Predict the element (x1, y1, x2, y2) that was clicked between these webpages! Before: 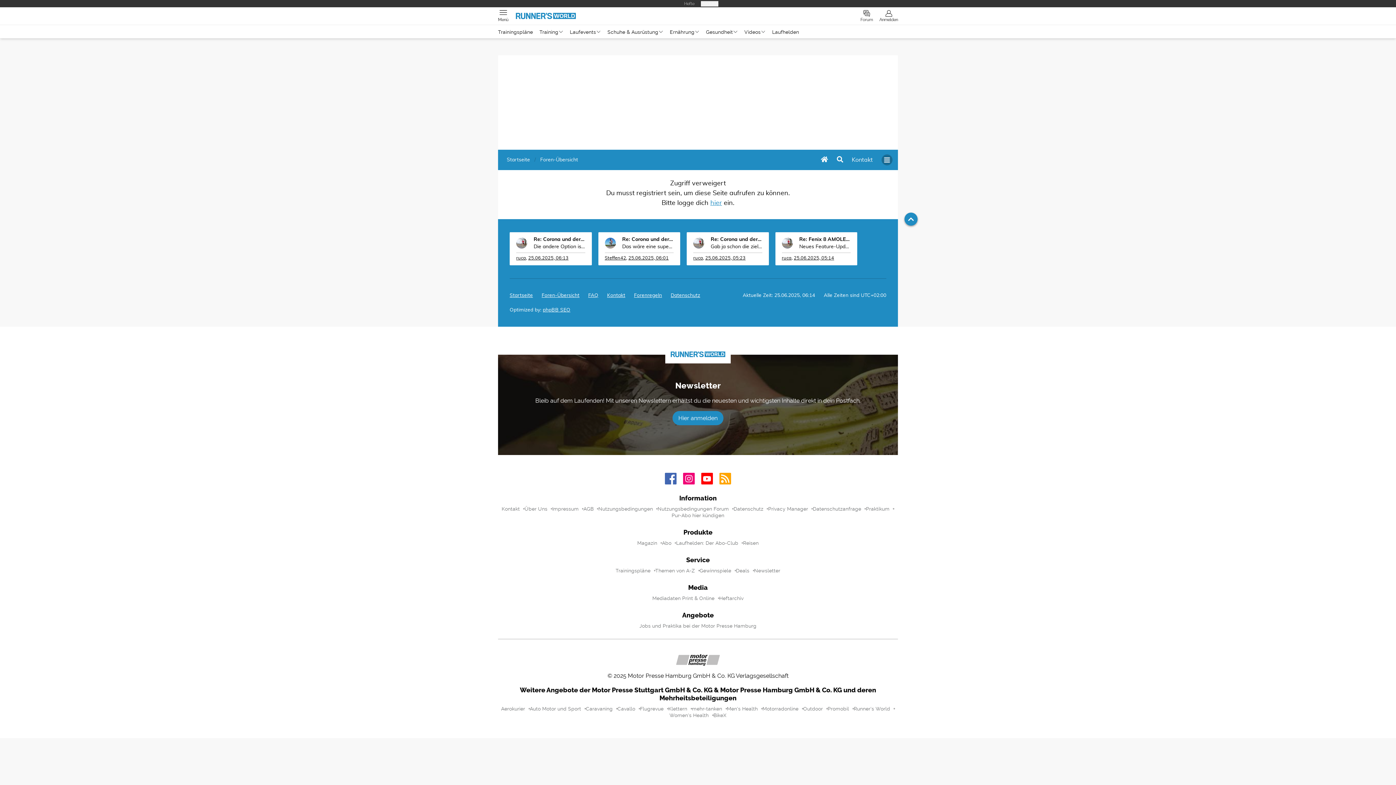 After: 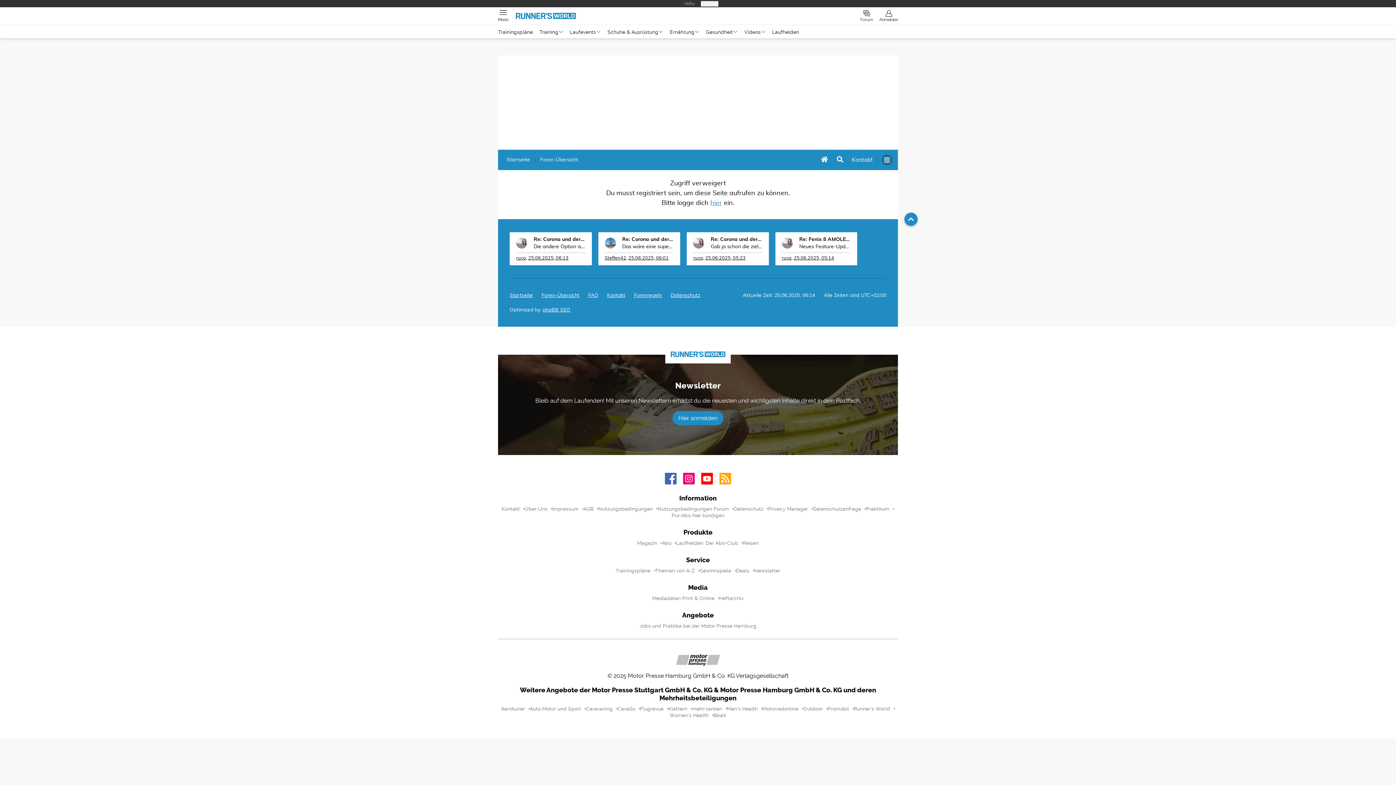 Action: label: Startseite bbox: (506, 59, 530, 64)